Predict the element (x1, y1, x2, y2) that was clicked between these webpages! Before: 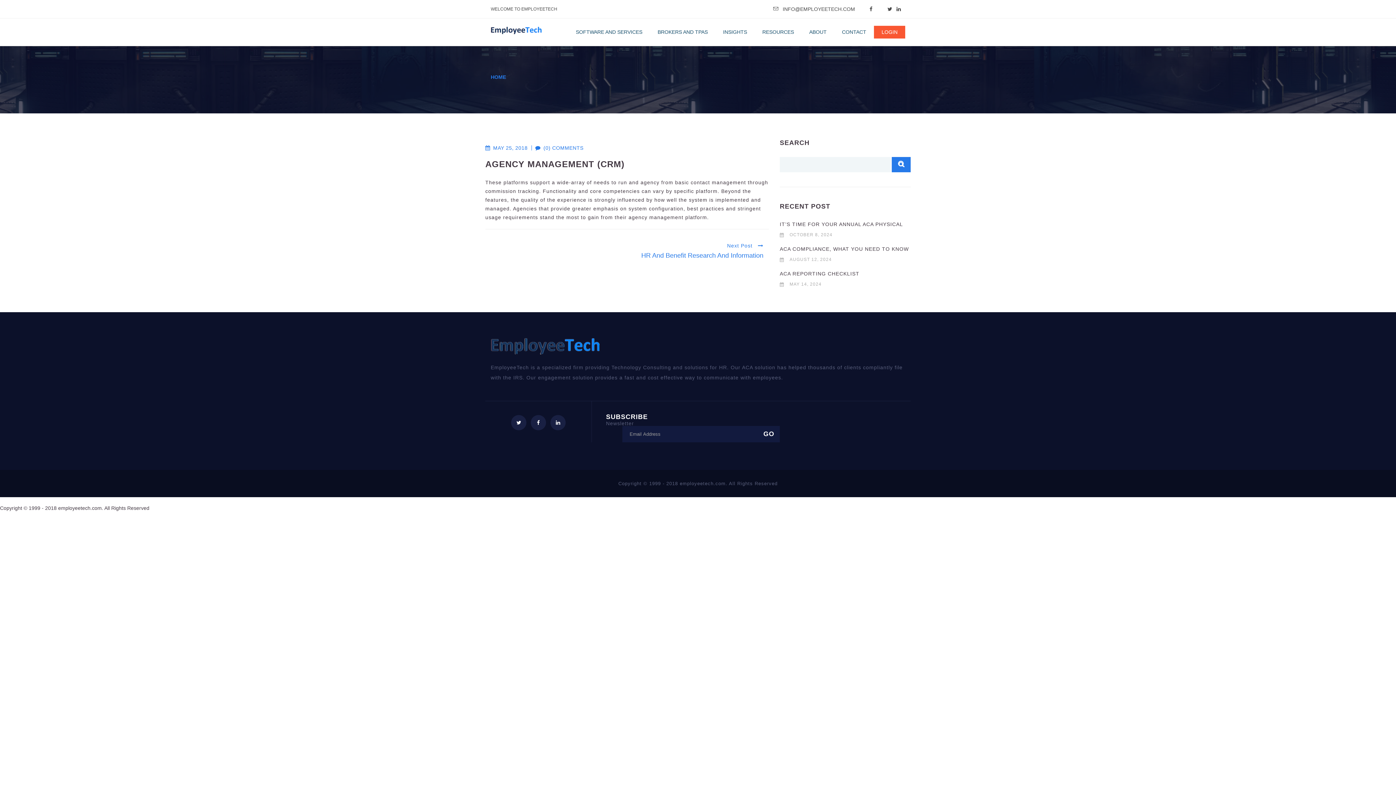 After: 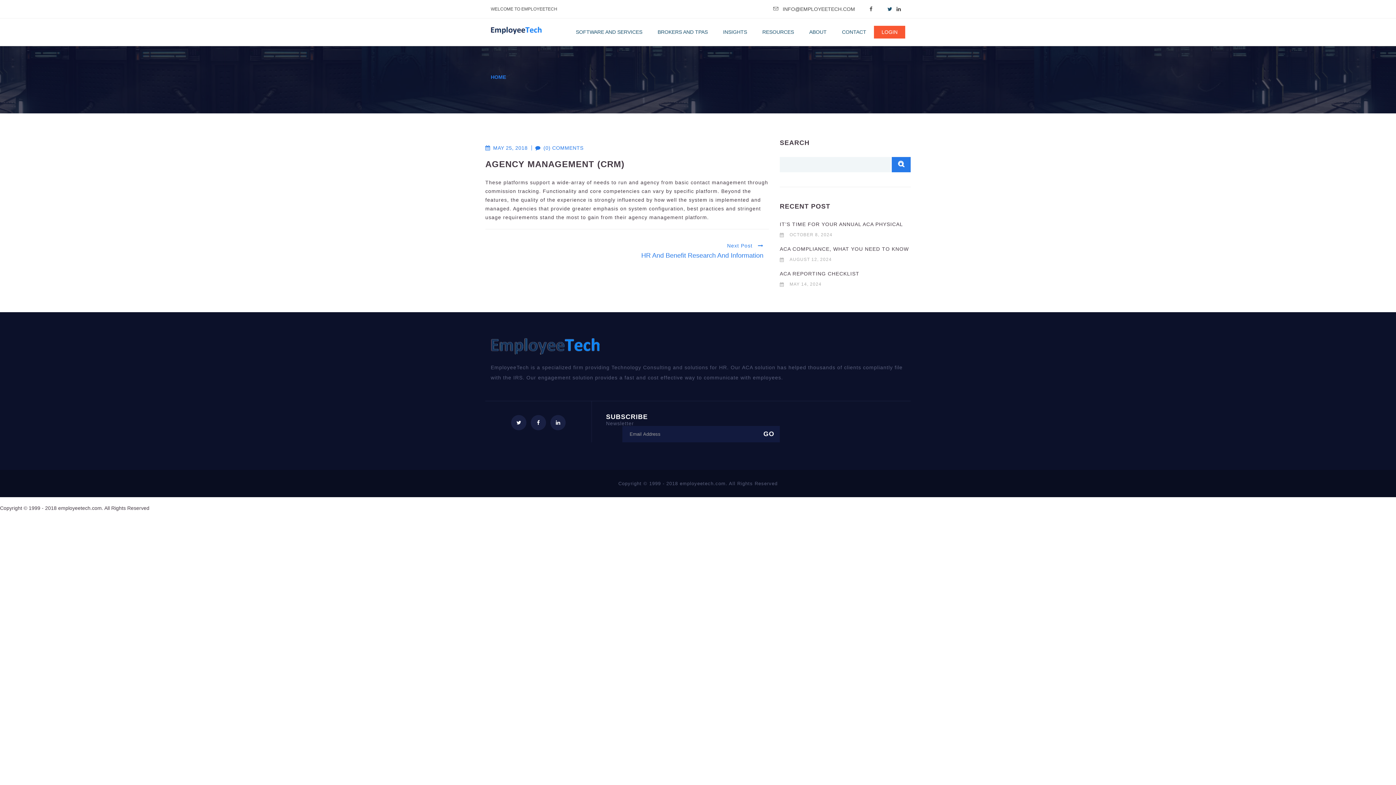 Action: bbox: (887, 0, 896, 18)